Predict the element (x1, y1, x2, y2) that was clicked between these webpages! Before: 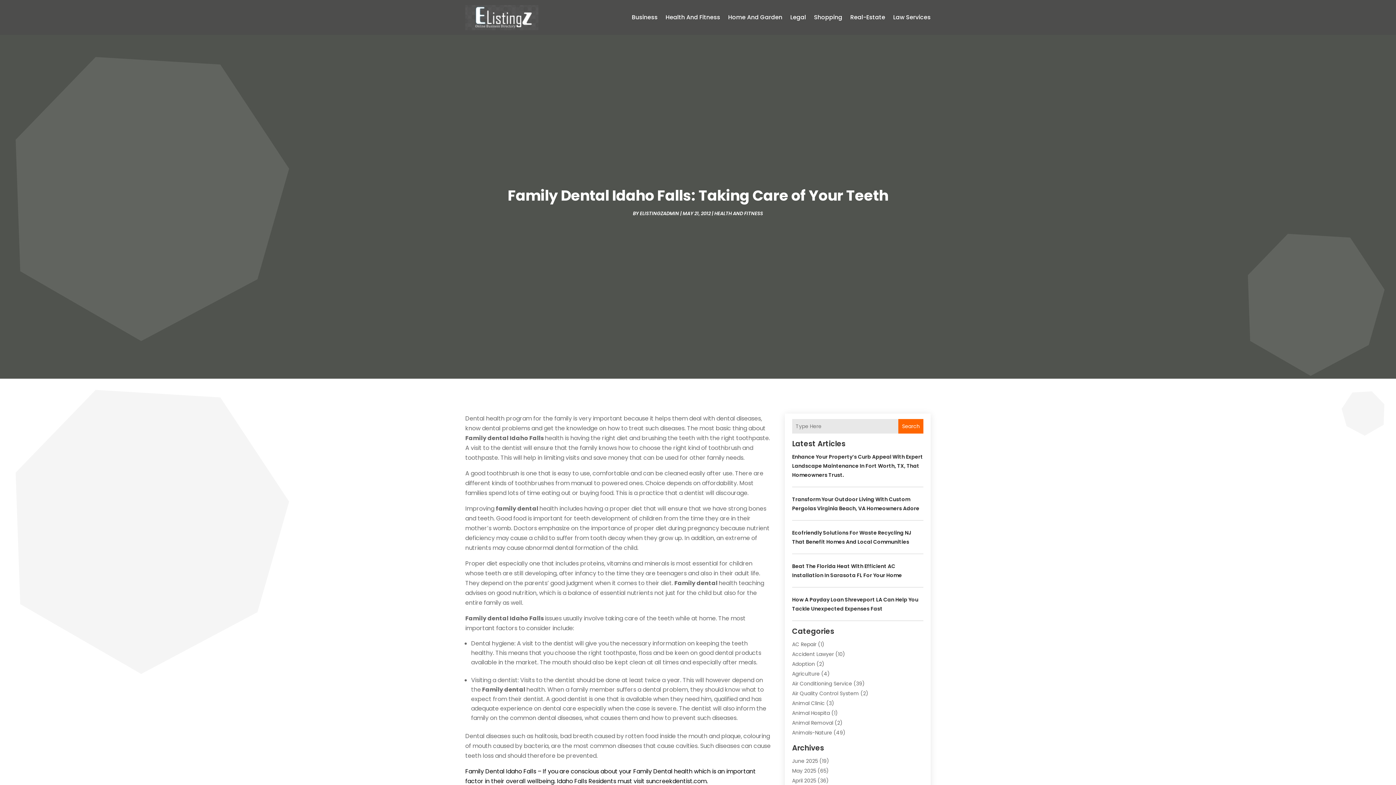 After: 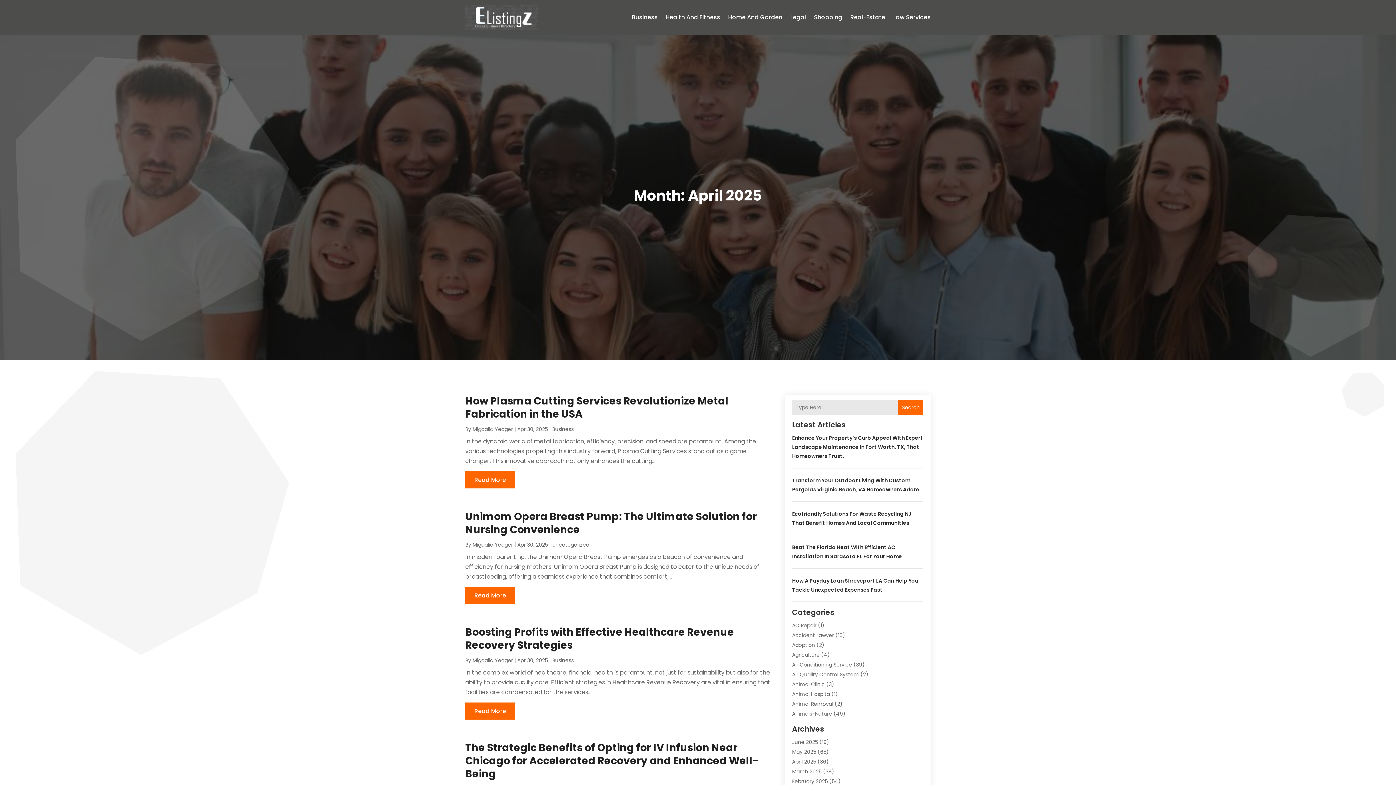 Action: label: April 2025 bbox: (792, 777, 816, 784)